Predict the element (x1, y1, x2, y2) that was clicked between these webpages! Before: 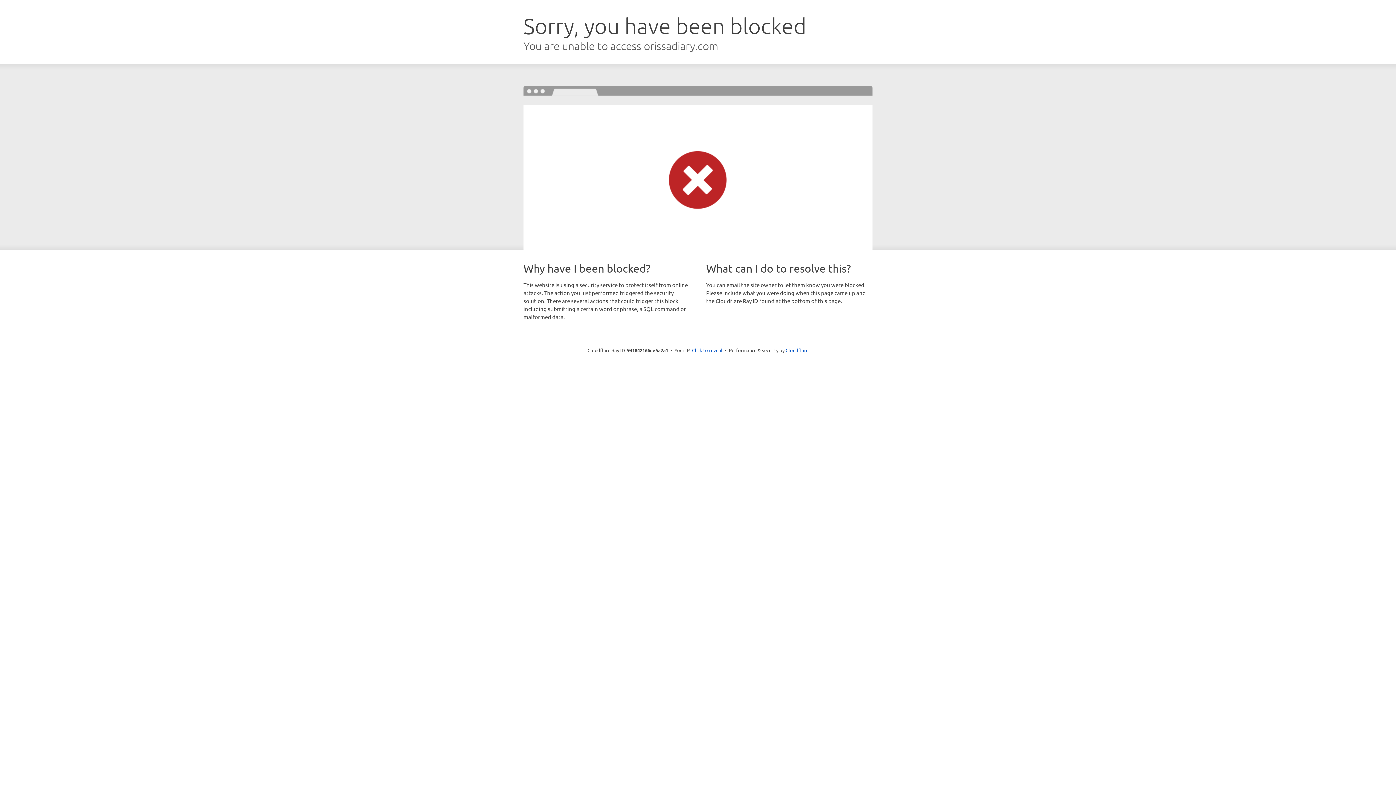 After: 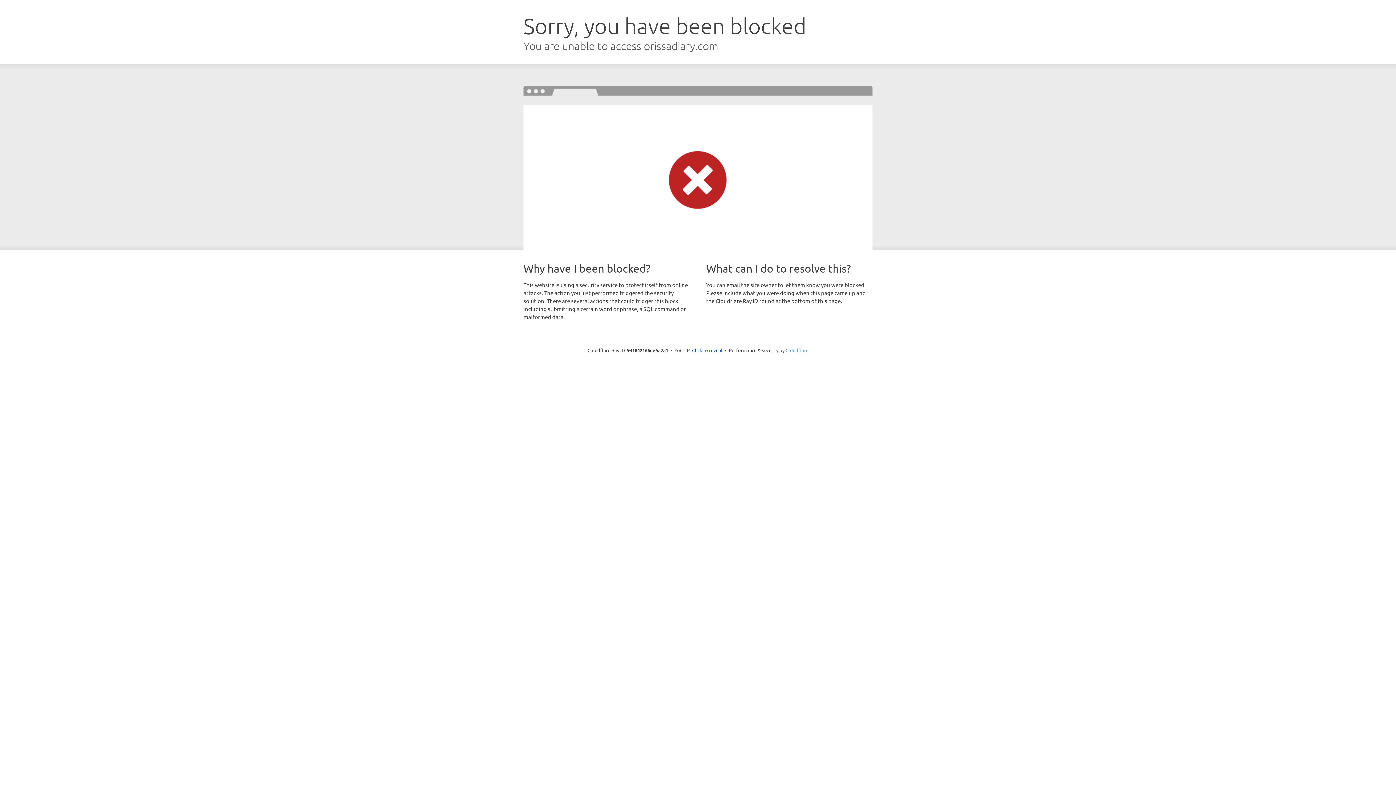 Action: label: Cloudflare bbox: (785, 347, 808, 353)